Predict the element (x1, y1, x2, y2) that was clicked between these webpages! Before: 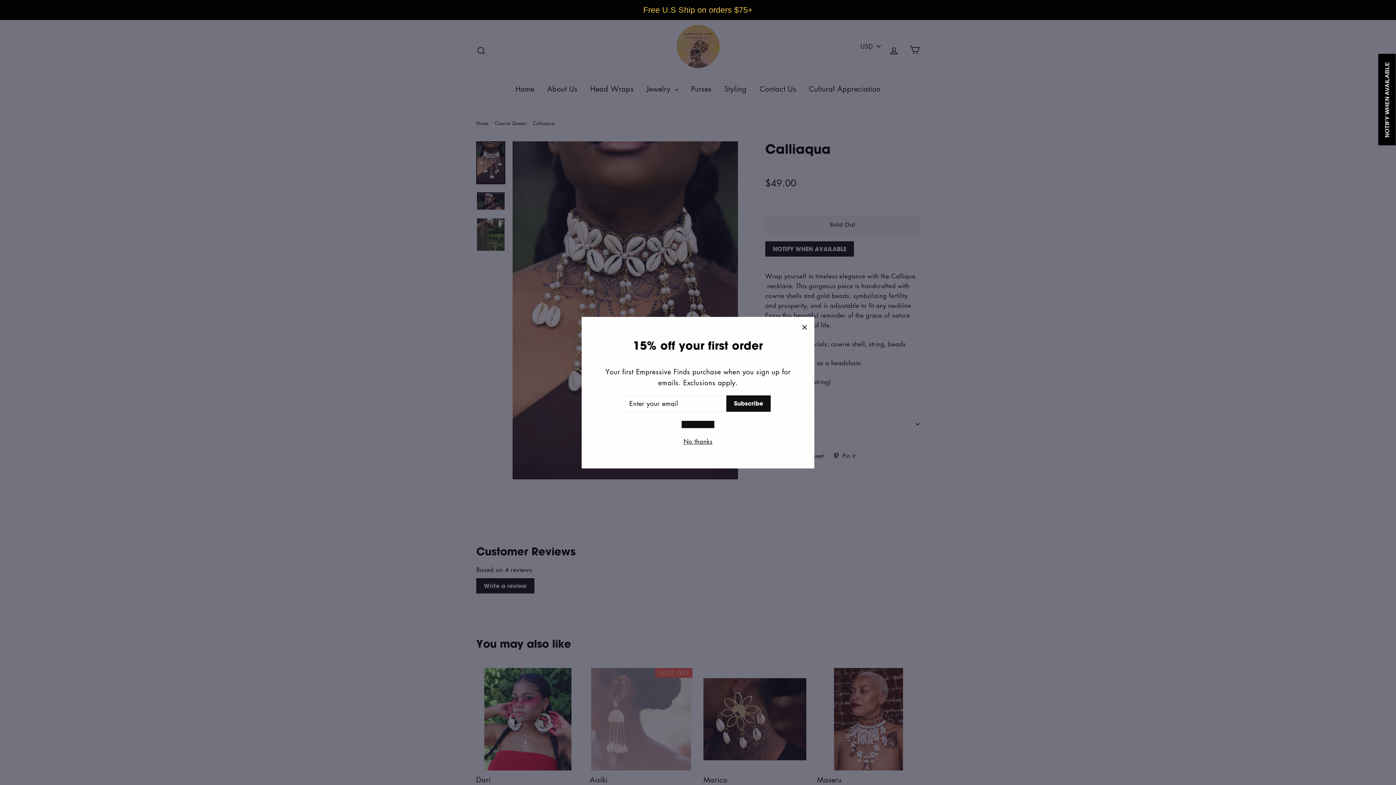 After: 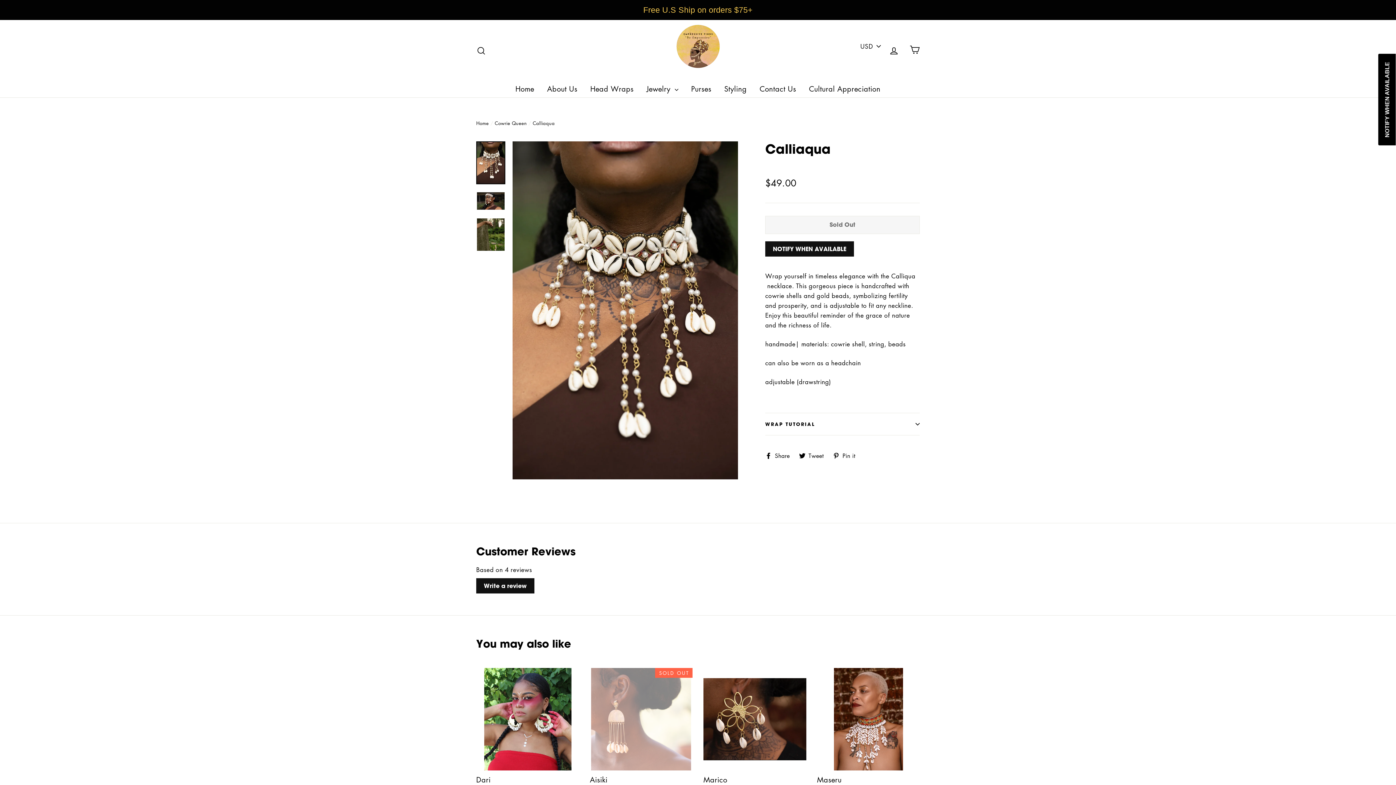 Action: bbox: (681, 447, 714, 457) label: No thanks